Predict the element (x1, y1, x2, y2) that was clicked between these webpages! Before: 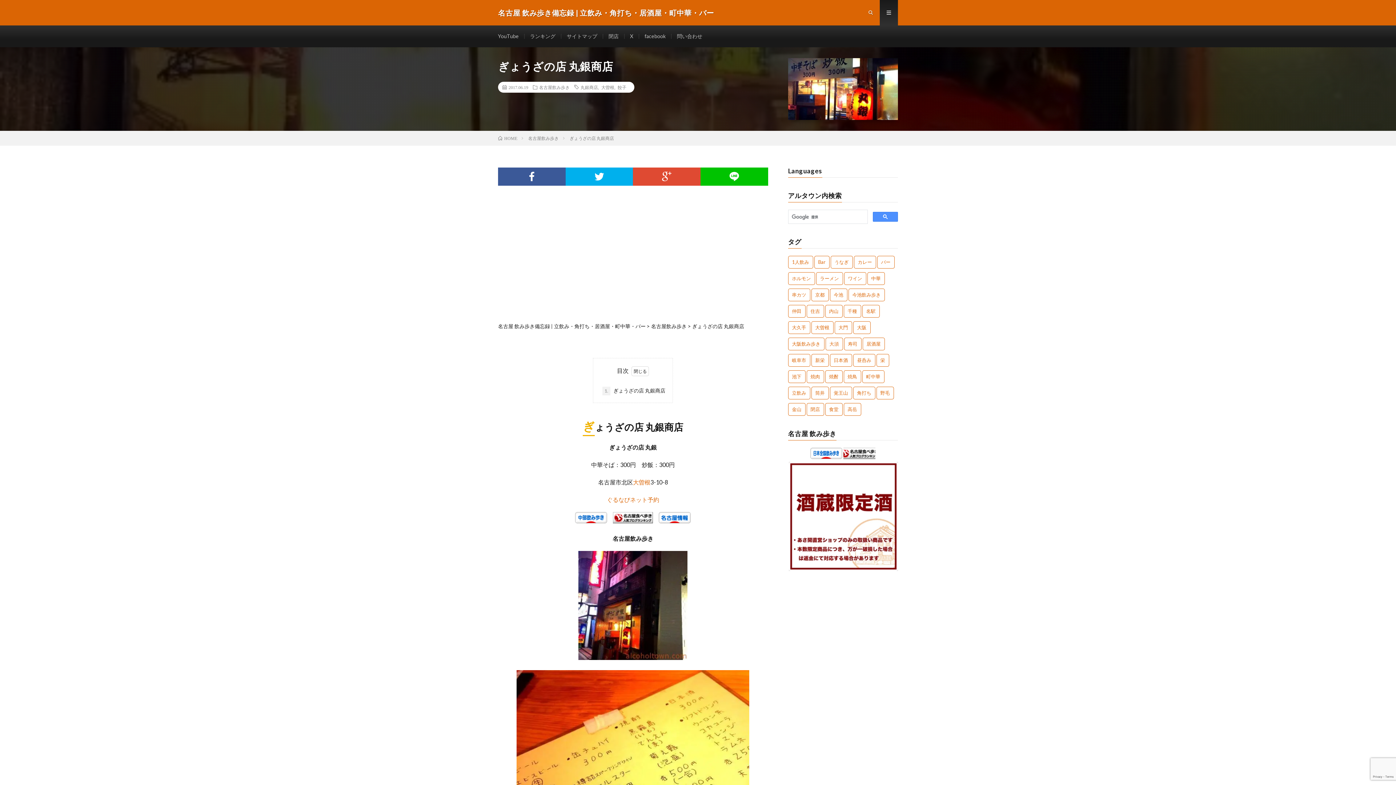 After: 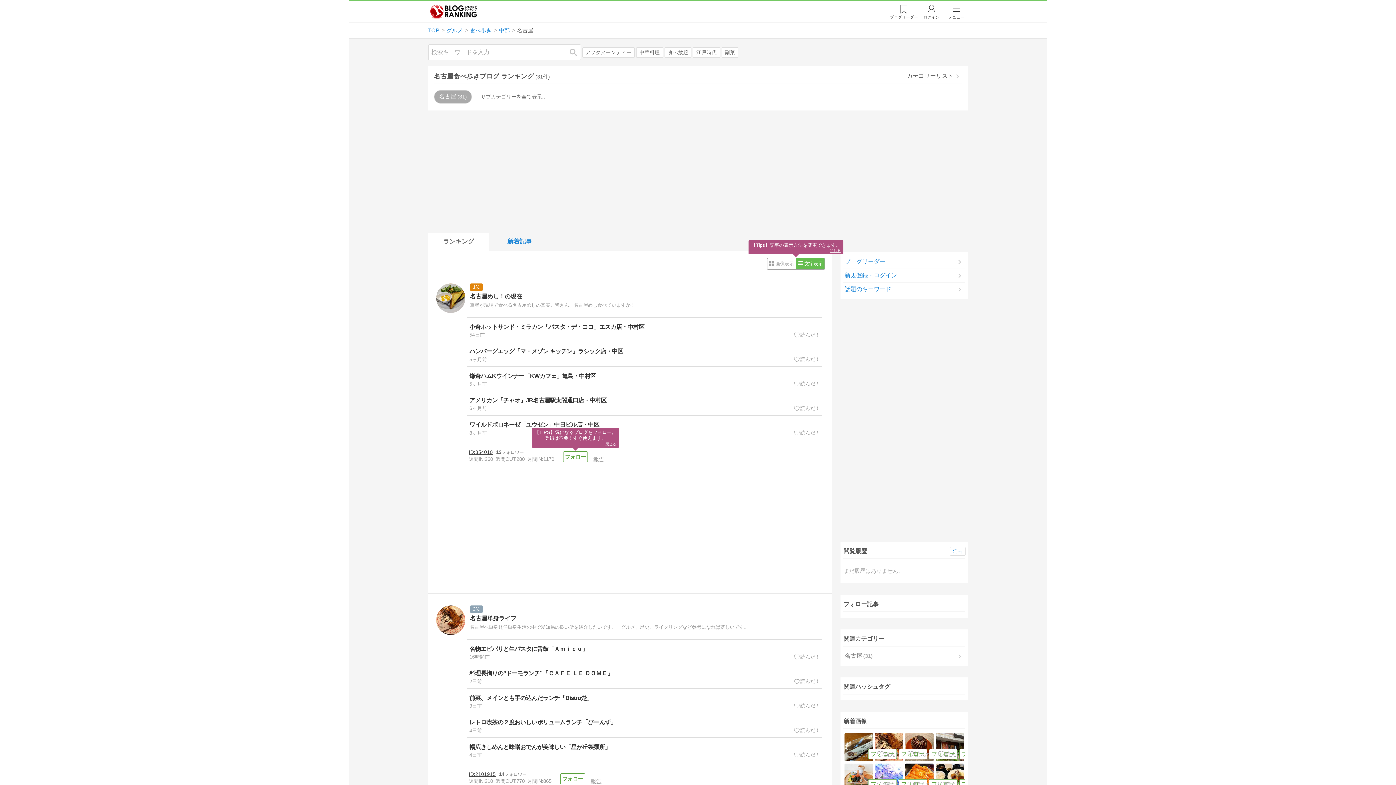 Action: bbox: (843, 454, 875, 460)